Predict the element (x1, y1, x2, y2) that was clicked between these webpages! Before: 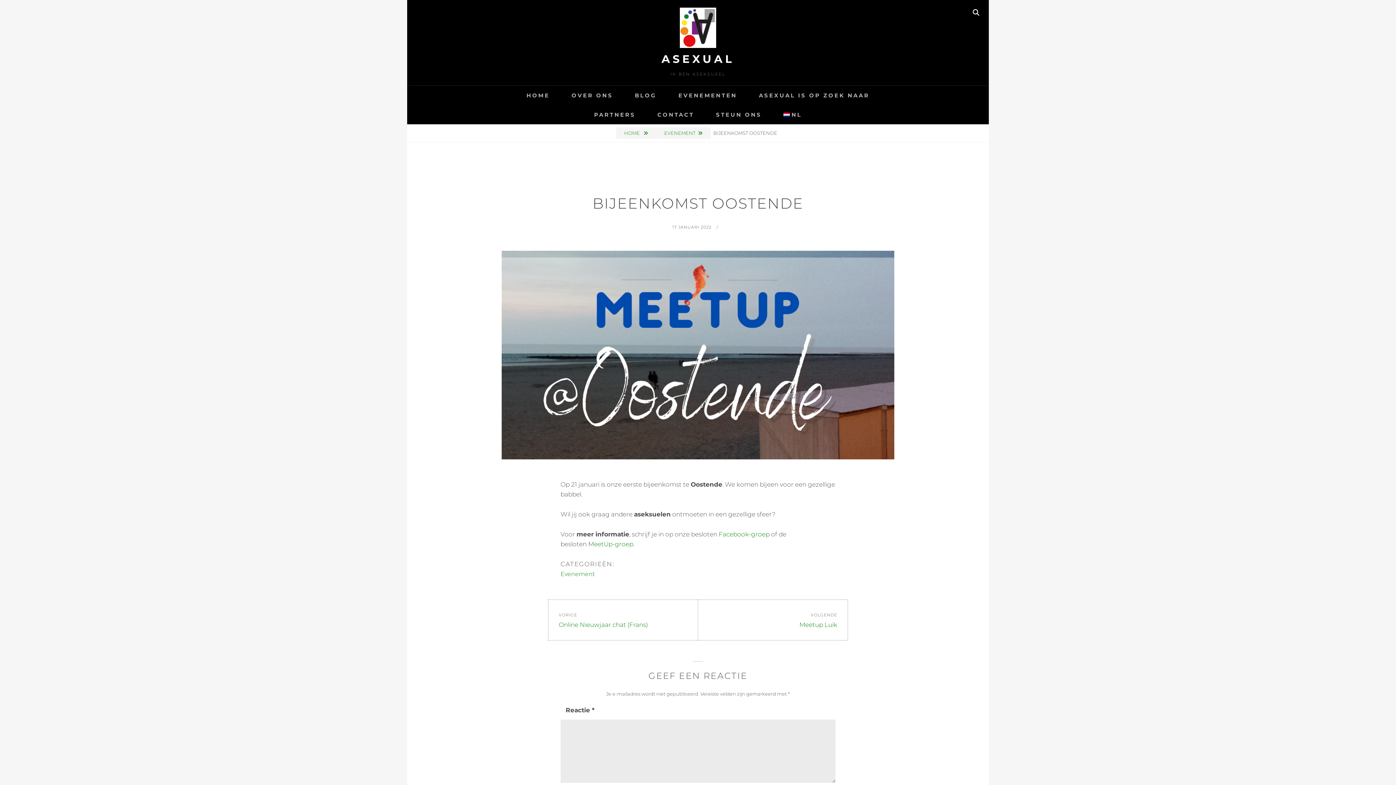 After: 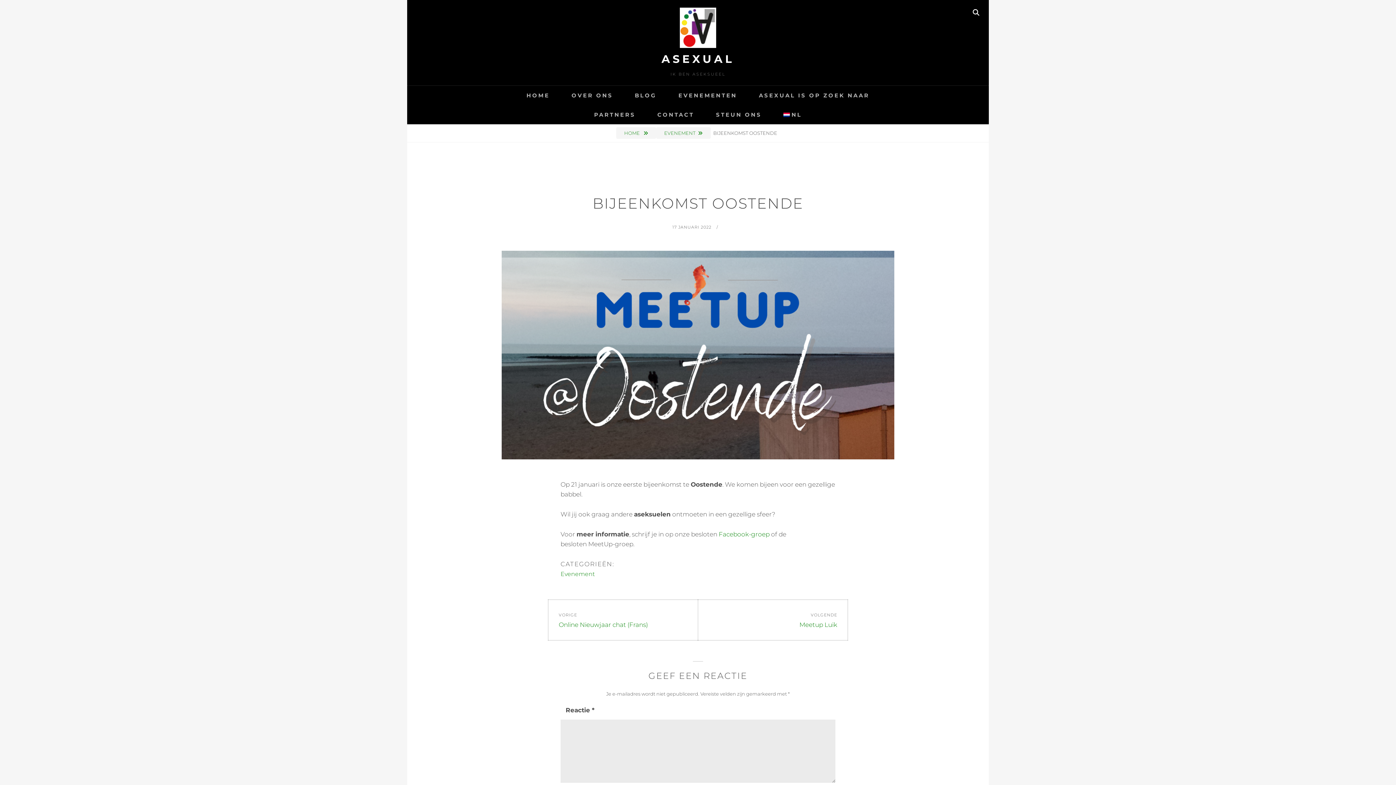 Action: label: MeetUp-groep bbox: (588, 540, 633, 548)